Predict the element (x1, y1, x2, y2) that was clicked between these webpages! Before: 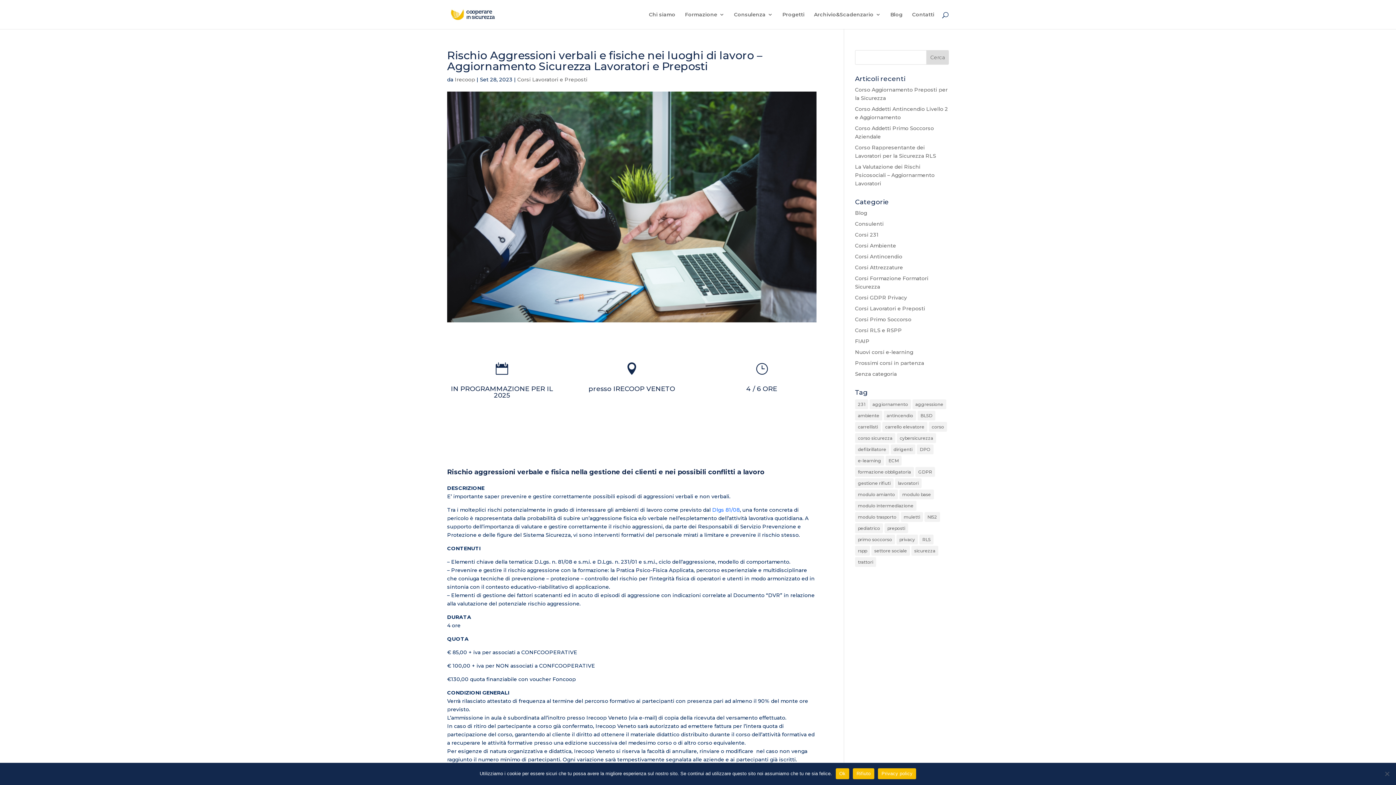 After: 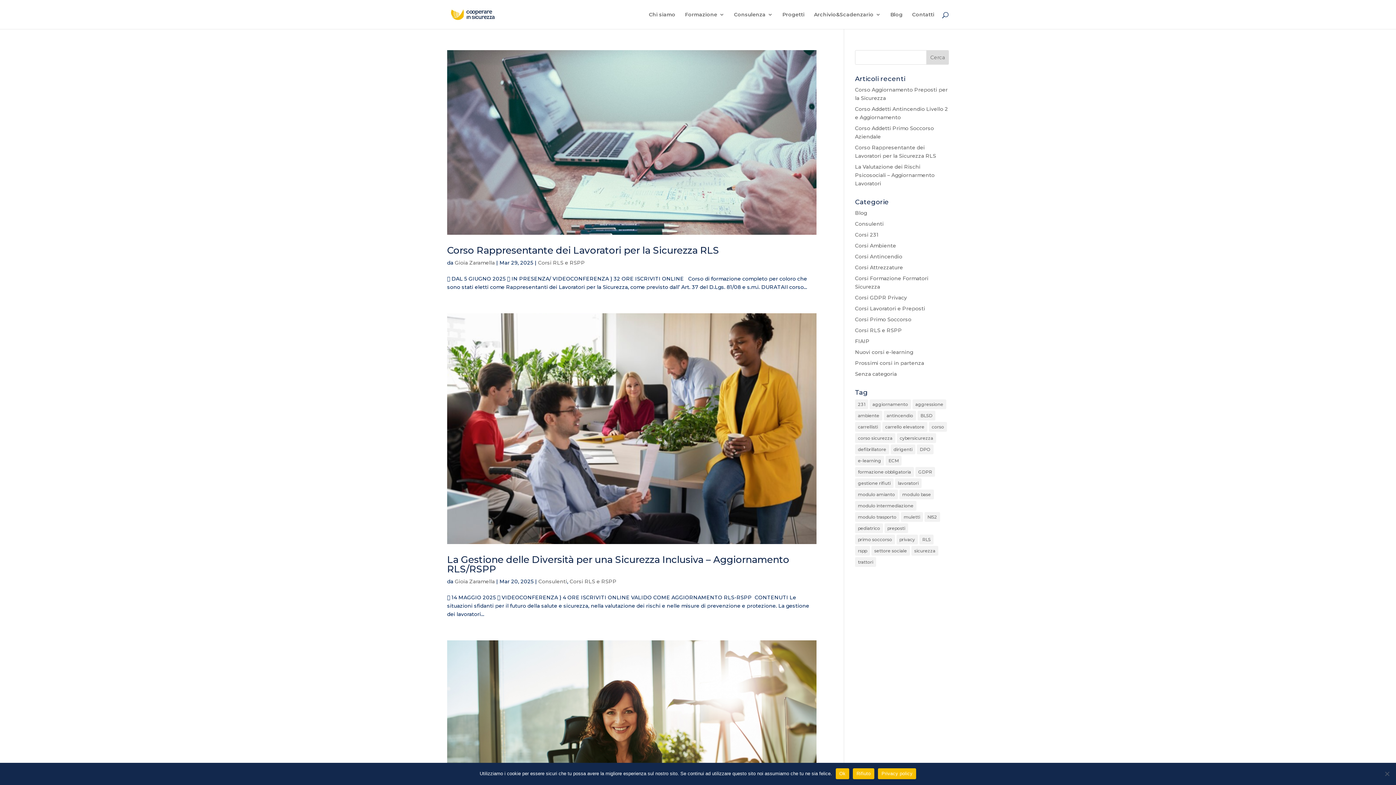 Action: label: RLS (9 elementi) bbox: (919, 534, 933, 544)